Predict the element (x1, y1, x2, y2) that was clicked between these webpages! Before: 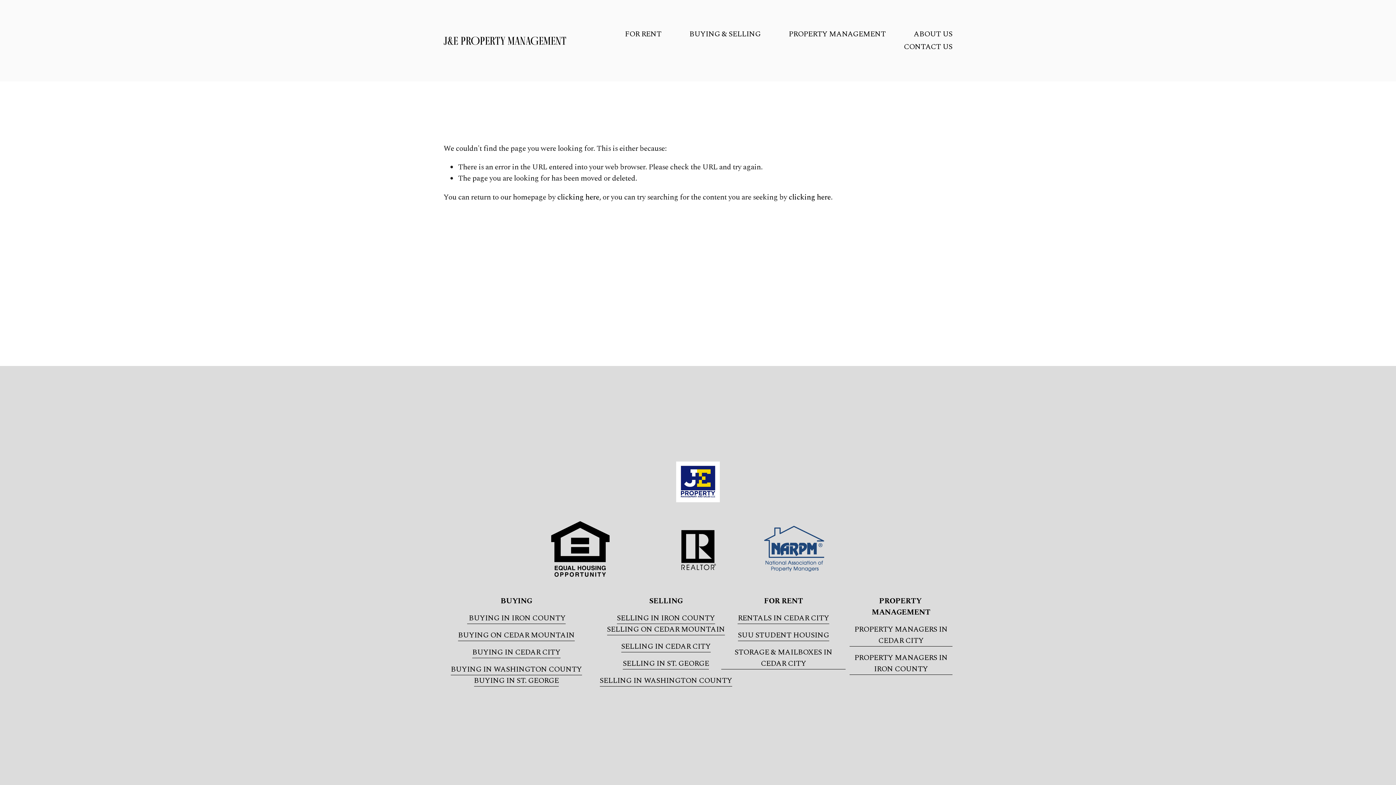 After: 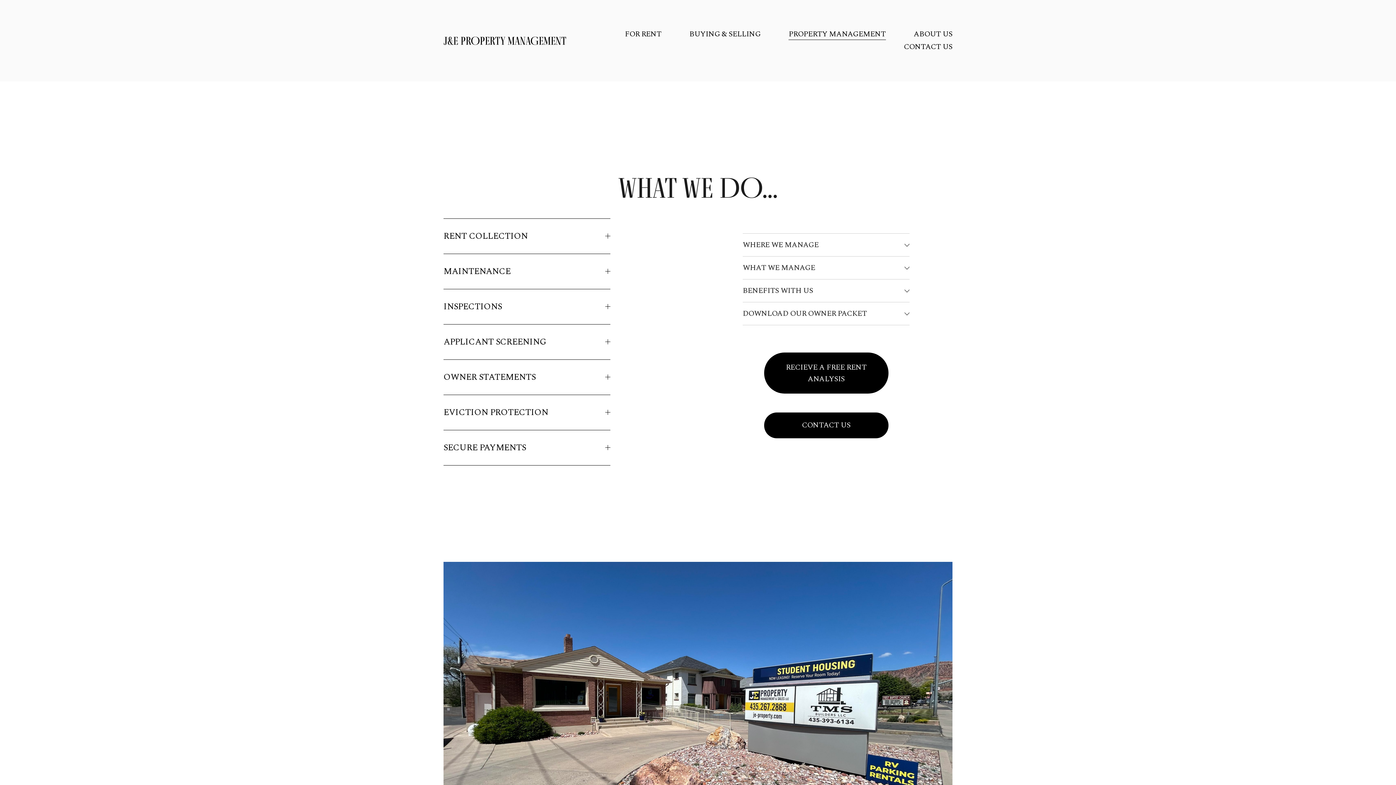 Action: bbox: (849, 652, 952, 675) label: PROPERTY MANAGERS IN IRON COUNTY